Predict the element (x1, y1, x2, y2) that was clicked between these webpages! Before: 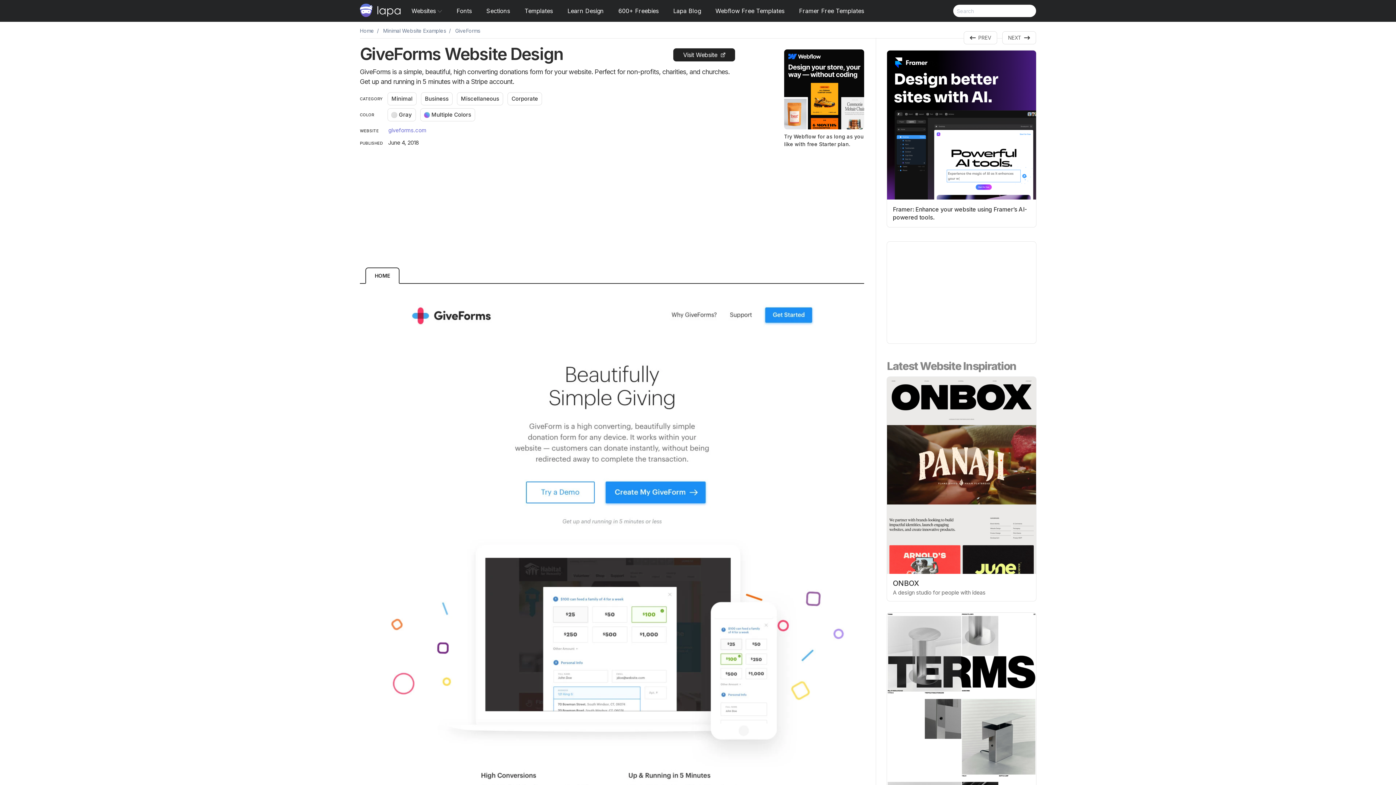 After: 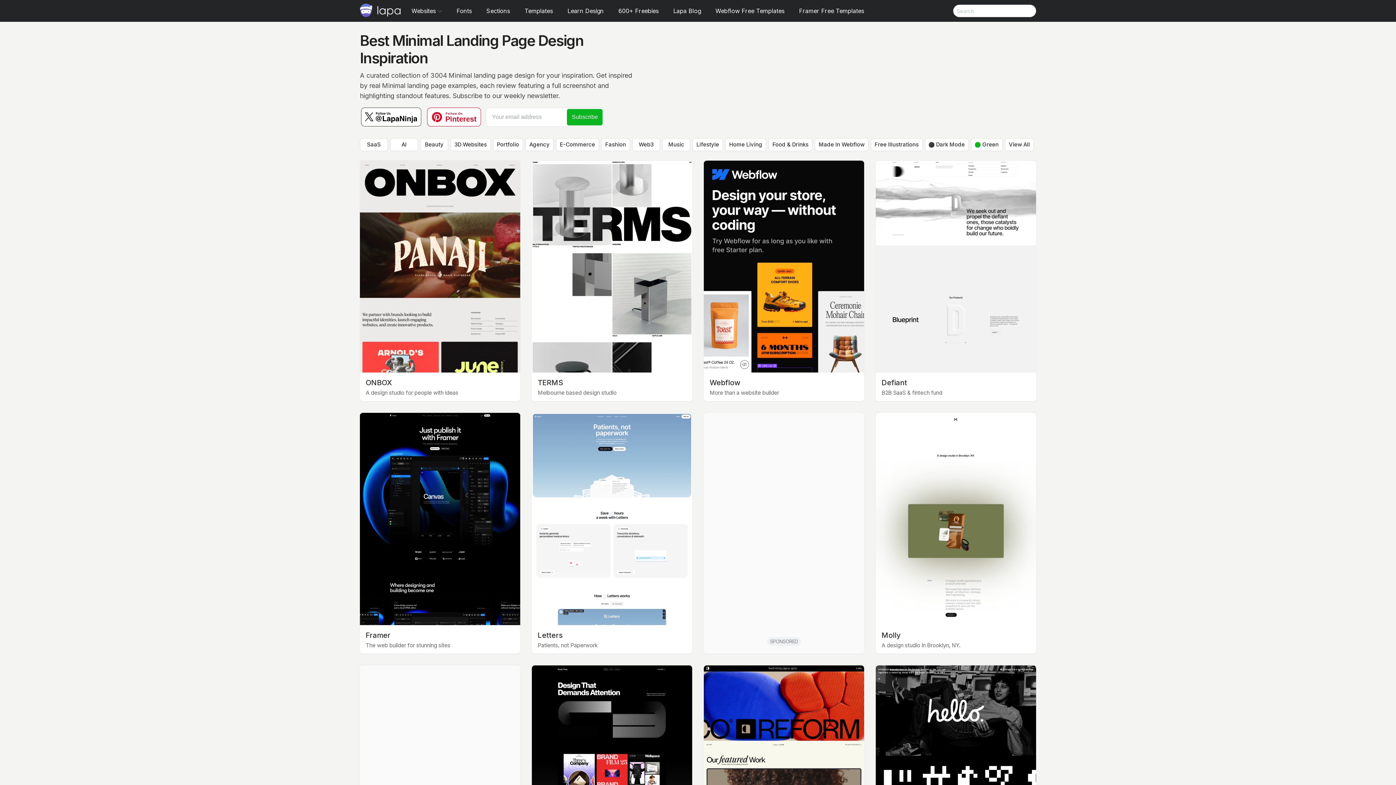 Action: bbox: (387, 92, 416, 105) label: Minimal